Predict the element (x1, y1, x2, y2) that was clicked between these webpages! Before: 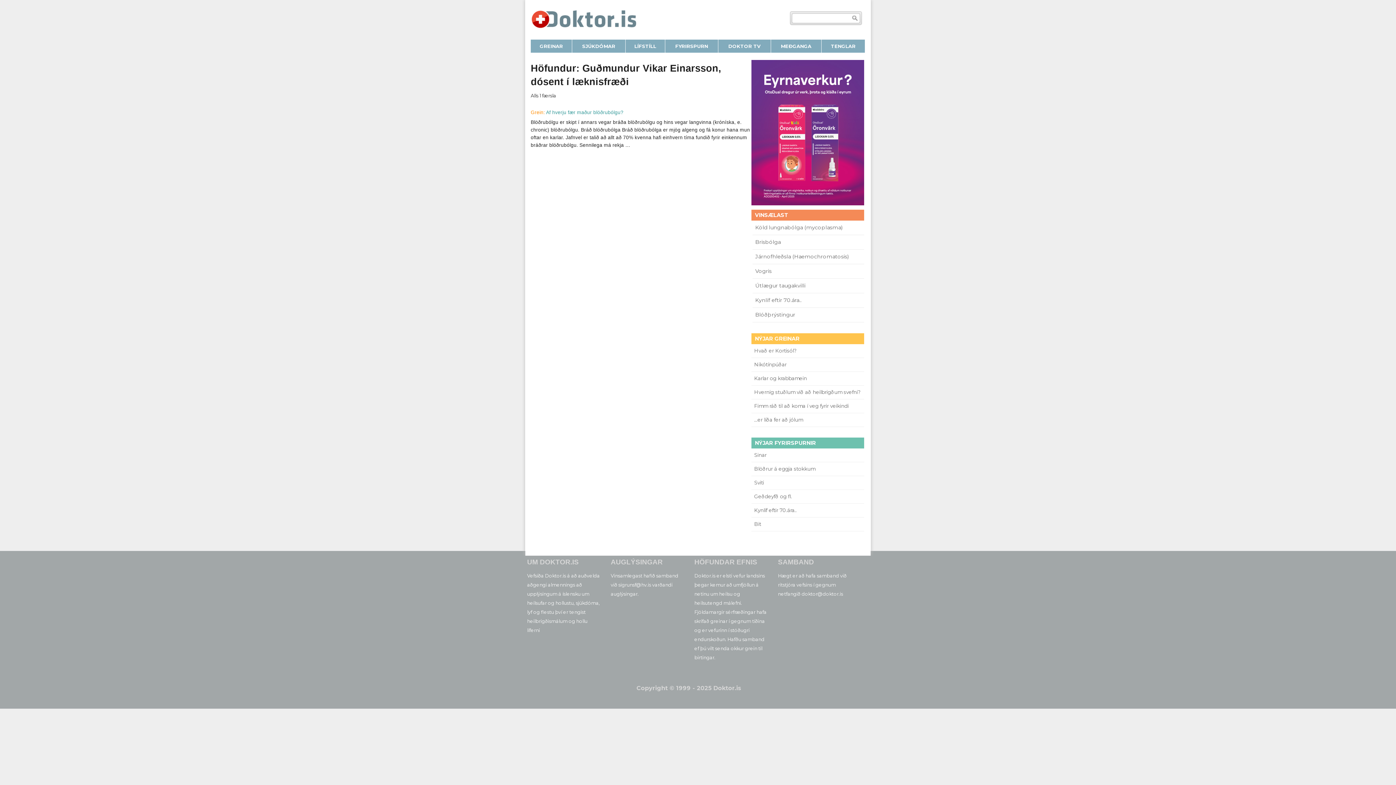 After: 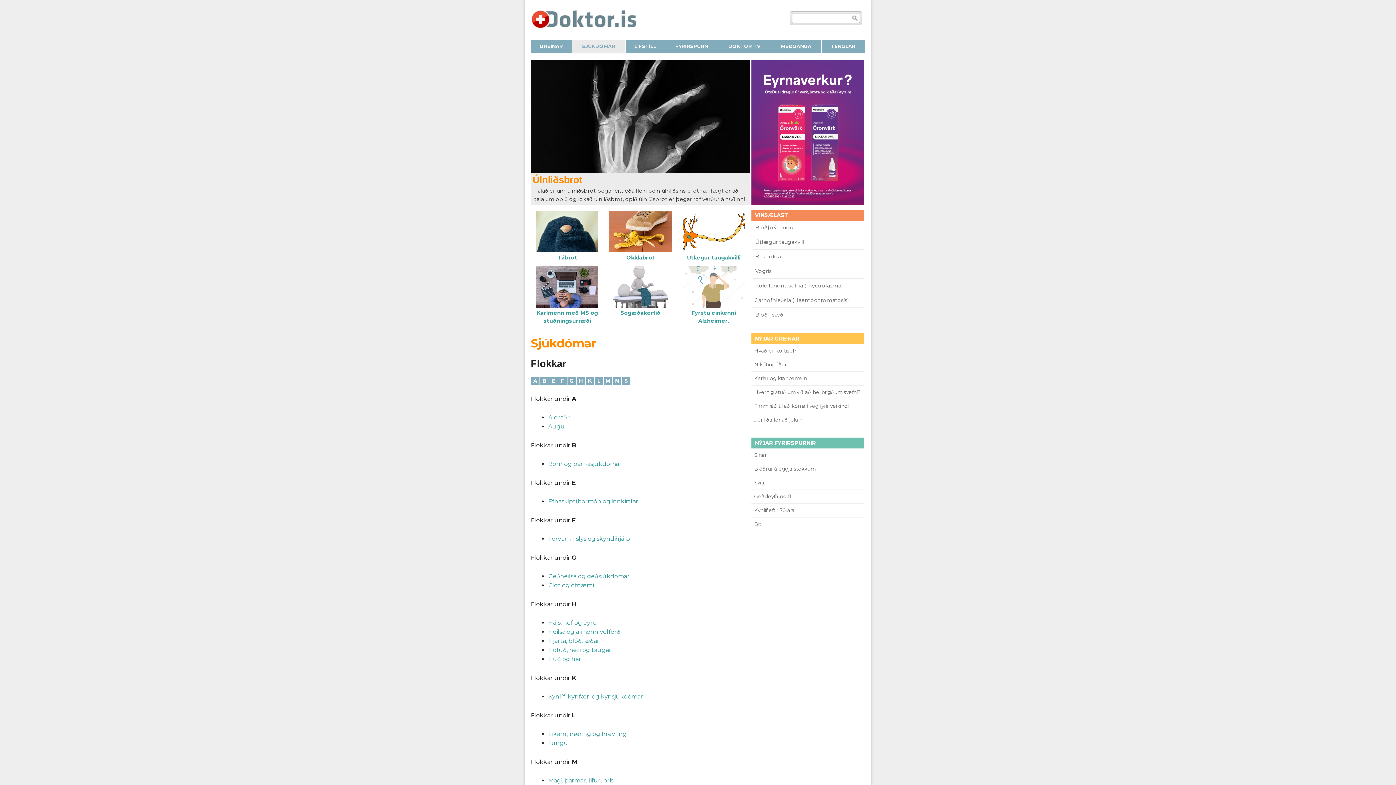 Action: bbox: (572, 39, 625, 52) label: SJÚKDÓMAR